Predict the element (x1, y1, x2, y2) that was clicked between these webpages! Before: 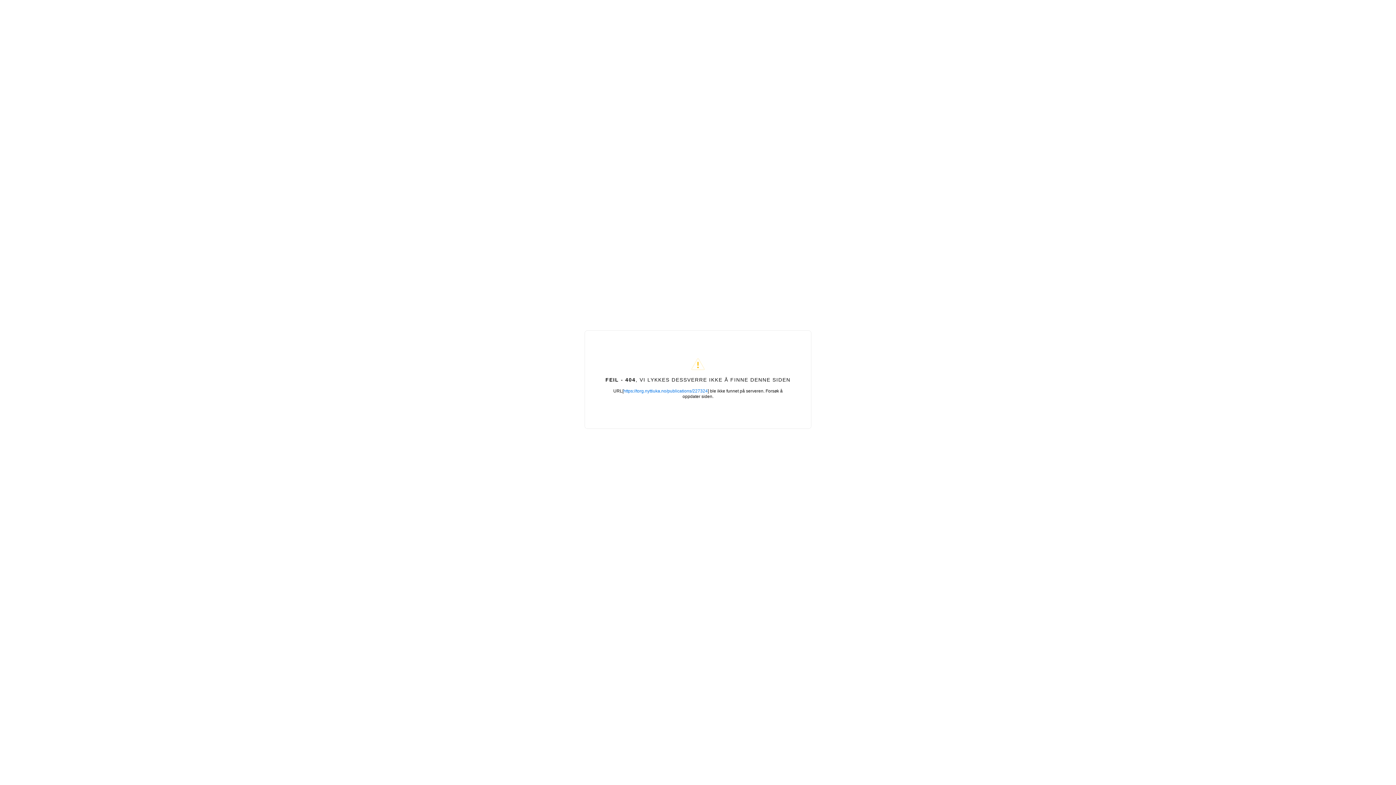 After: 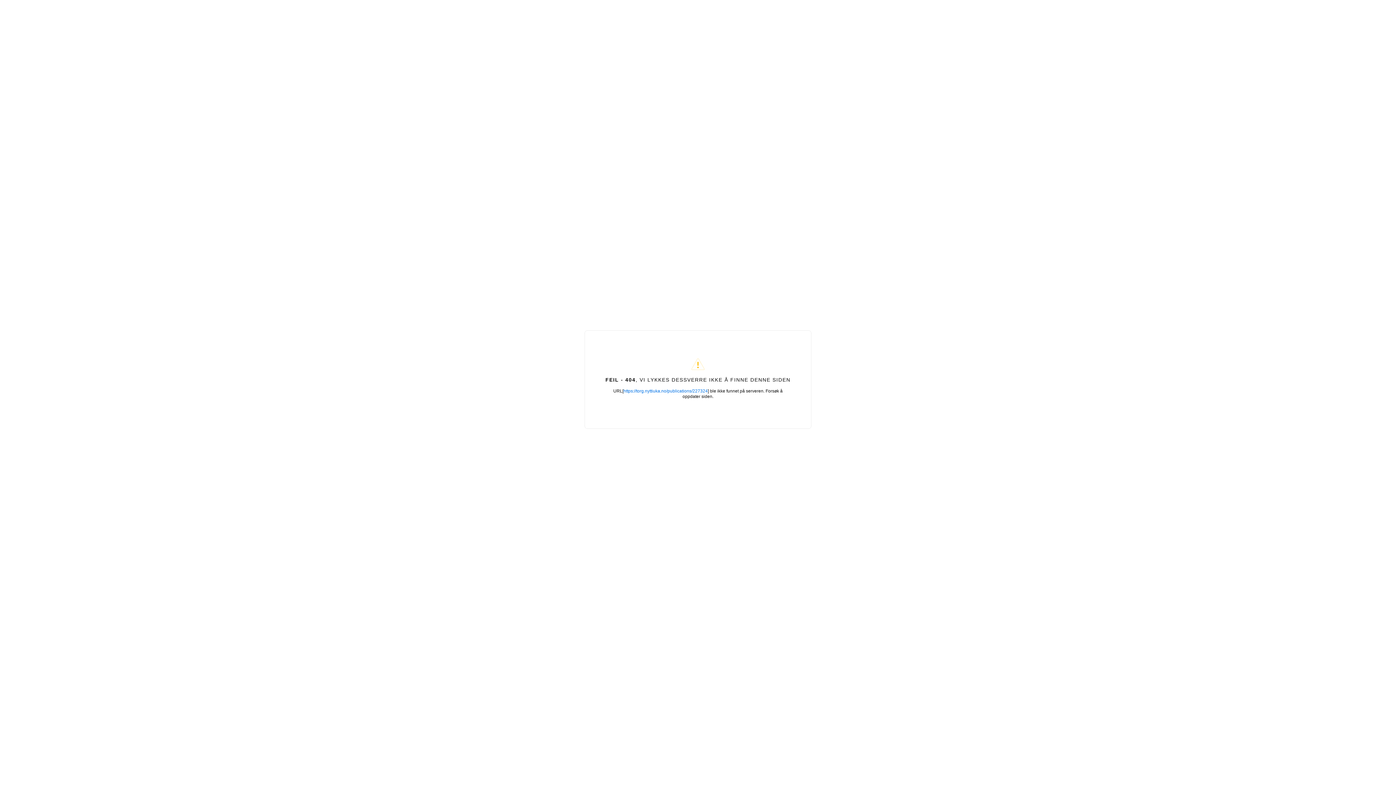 Action: label: https://torg.nyttiuka.no/publications/227324 bbox: (623, 388, 708, 393)